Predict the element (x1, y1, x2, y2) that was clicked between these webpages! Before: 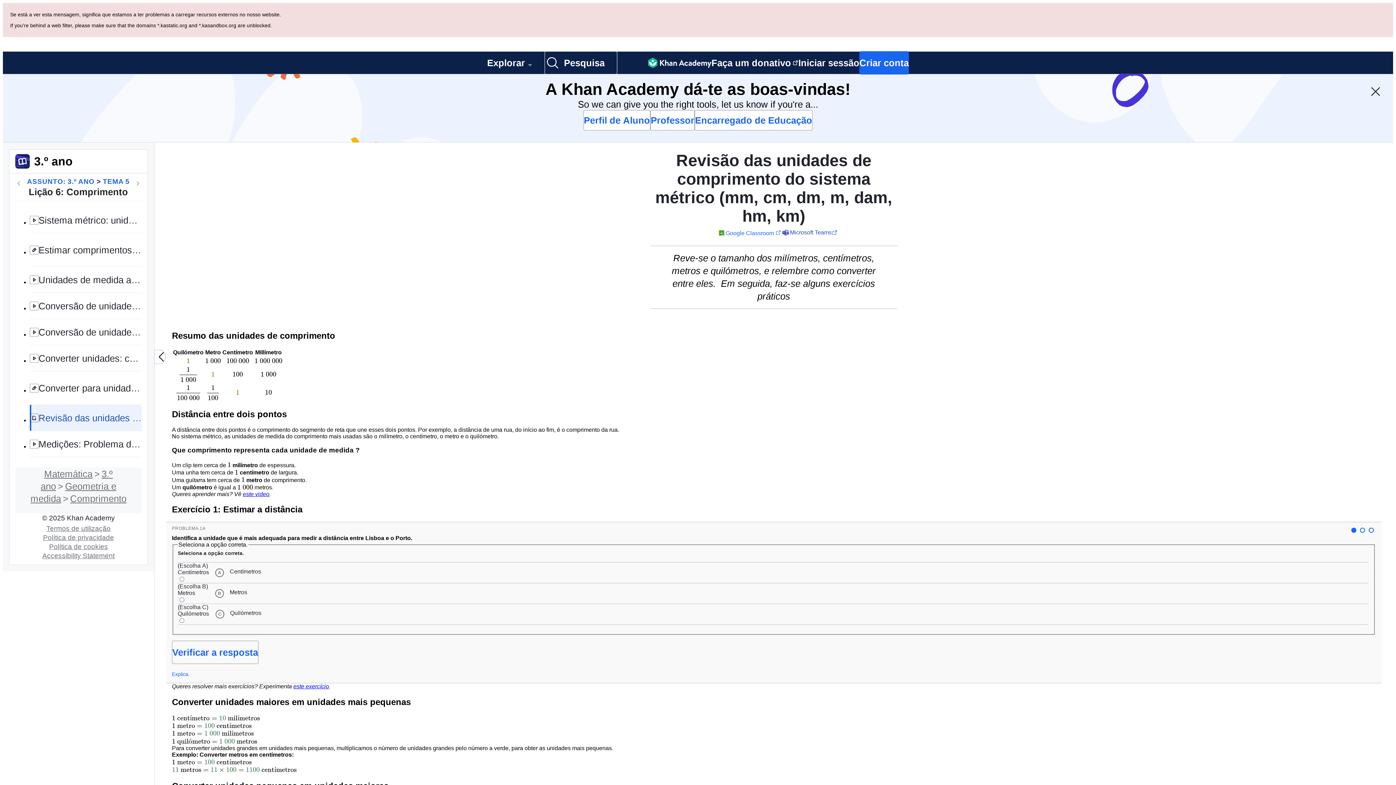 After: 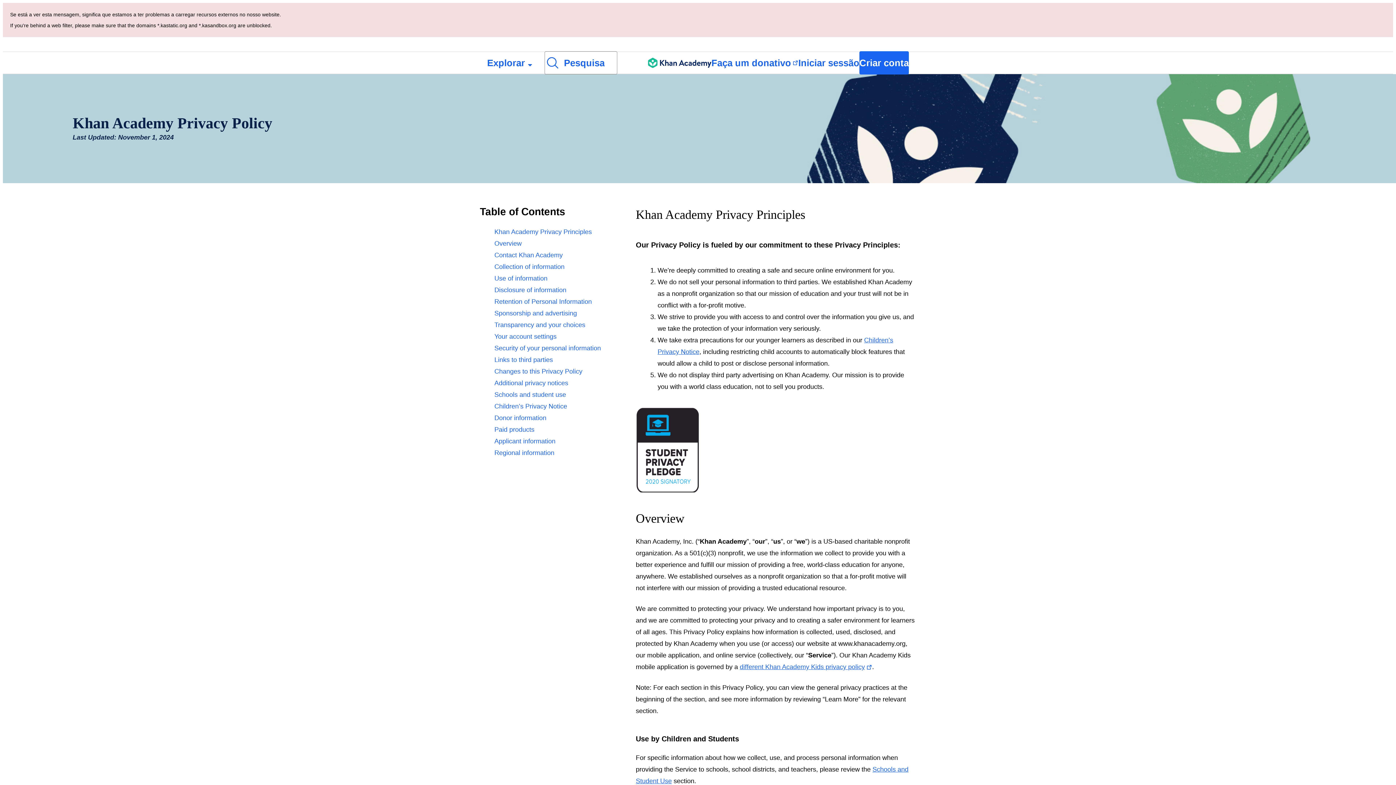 Action: bbox: (40, 465, 116, 473) label: Política de privacidade